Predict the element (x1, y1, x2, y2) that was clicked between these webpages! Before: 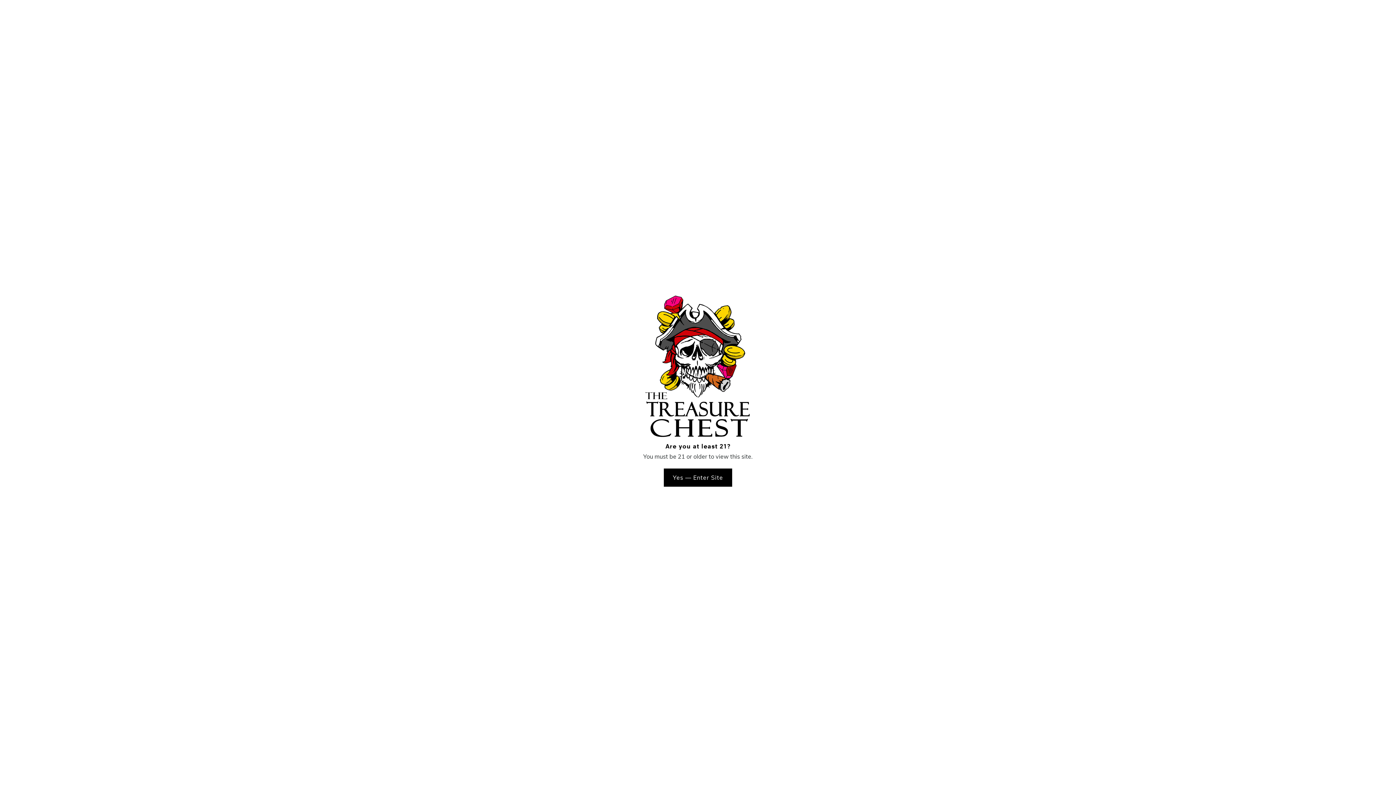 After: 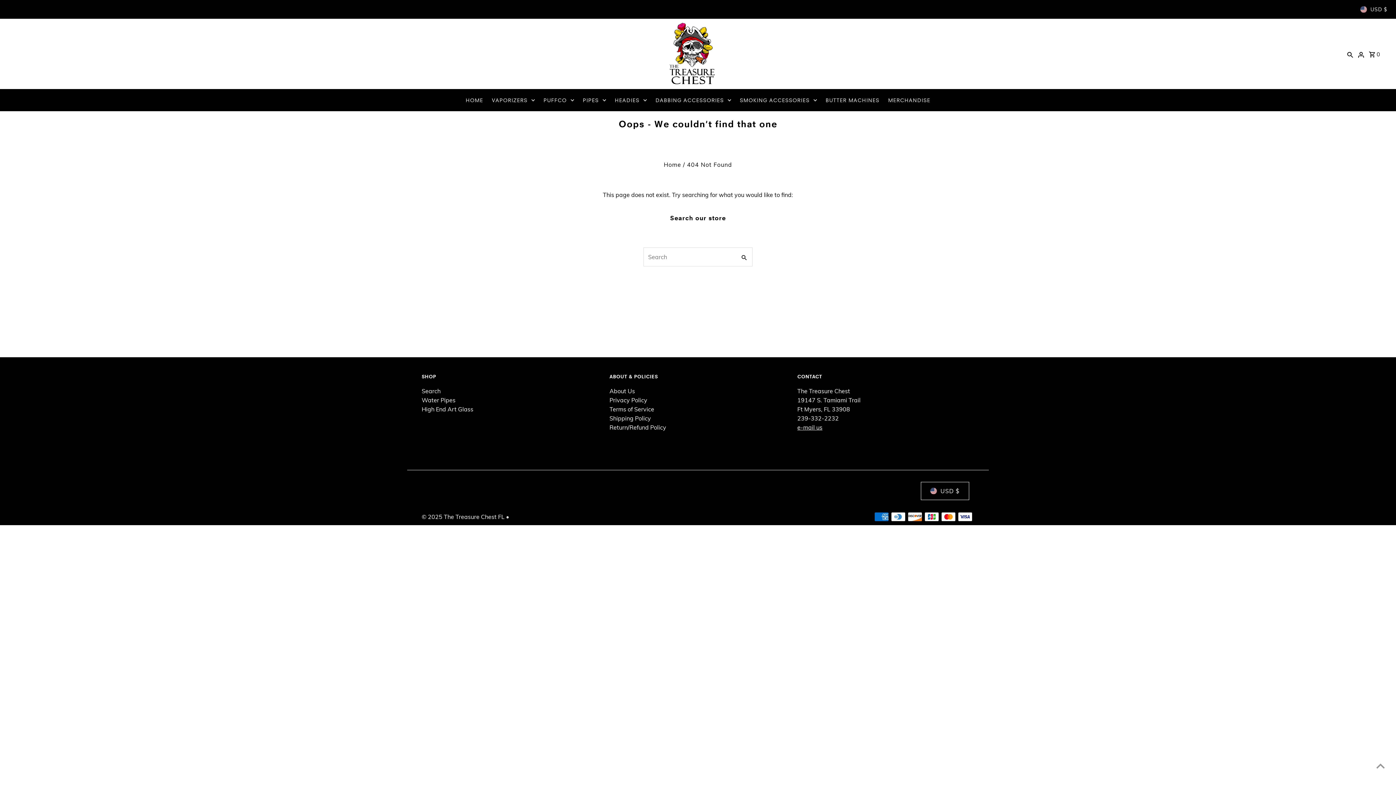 Action: bbox: (664, 468, 732, 486) label: Yes — Enter Site